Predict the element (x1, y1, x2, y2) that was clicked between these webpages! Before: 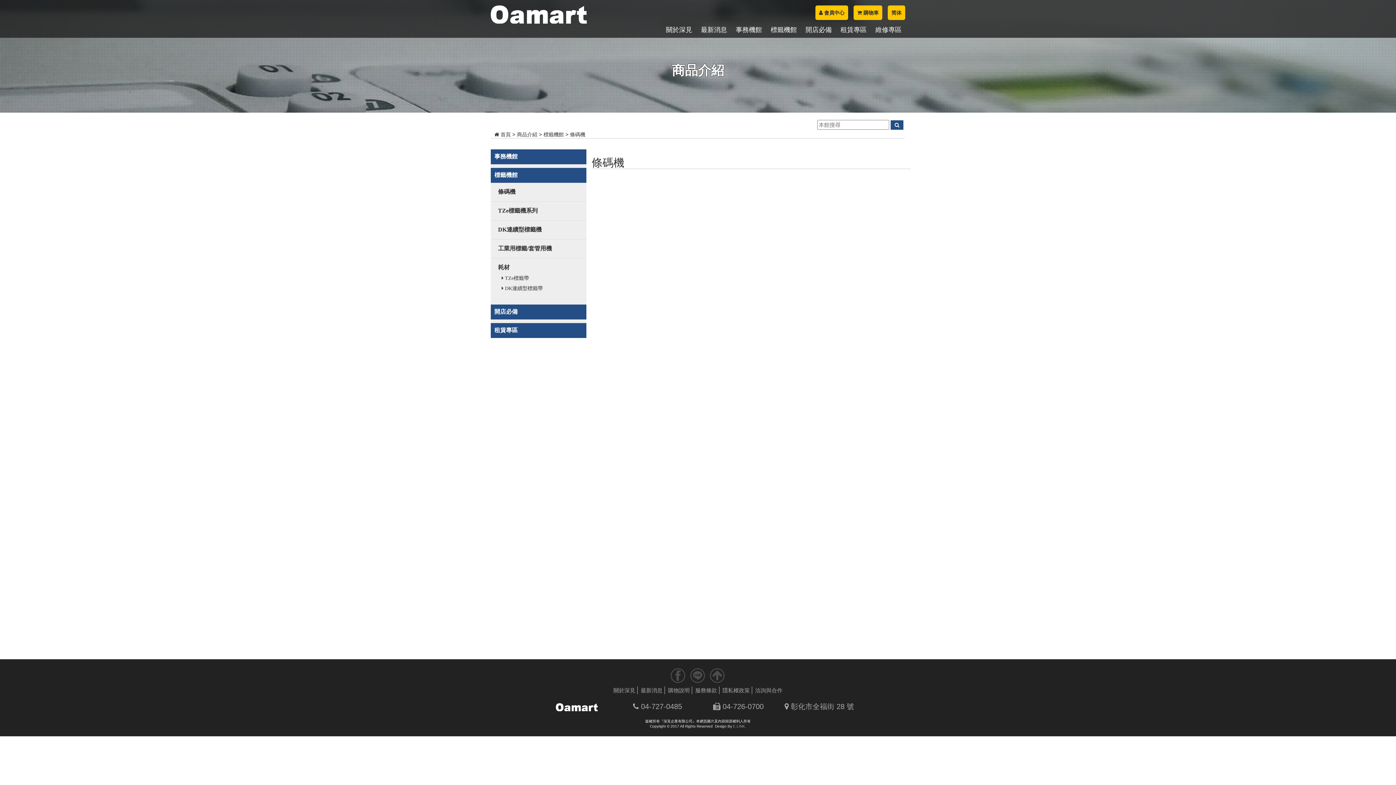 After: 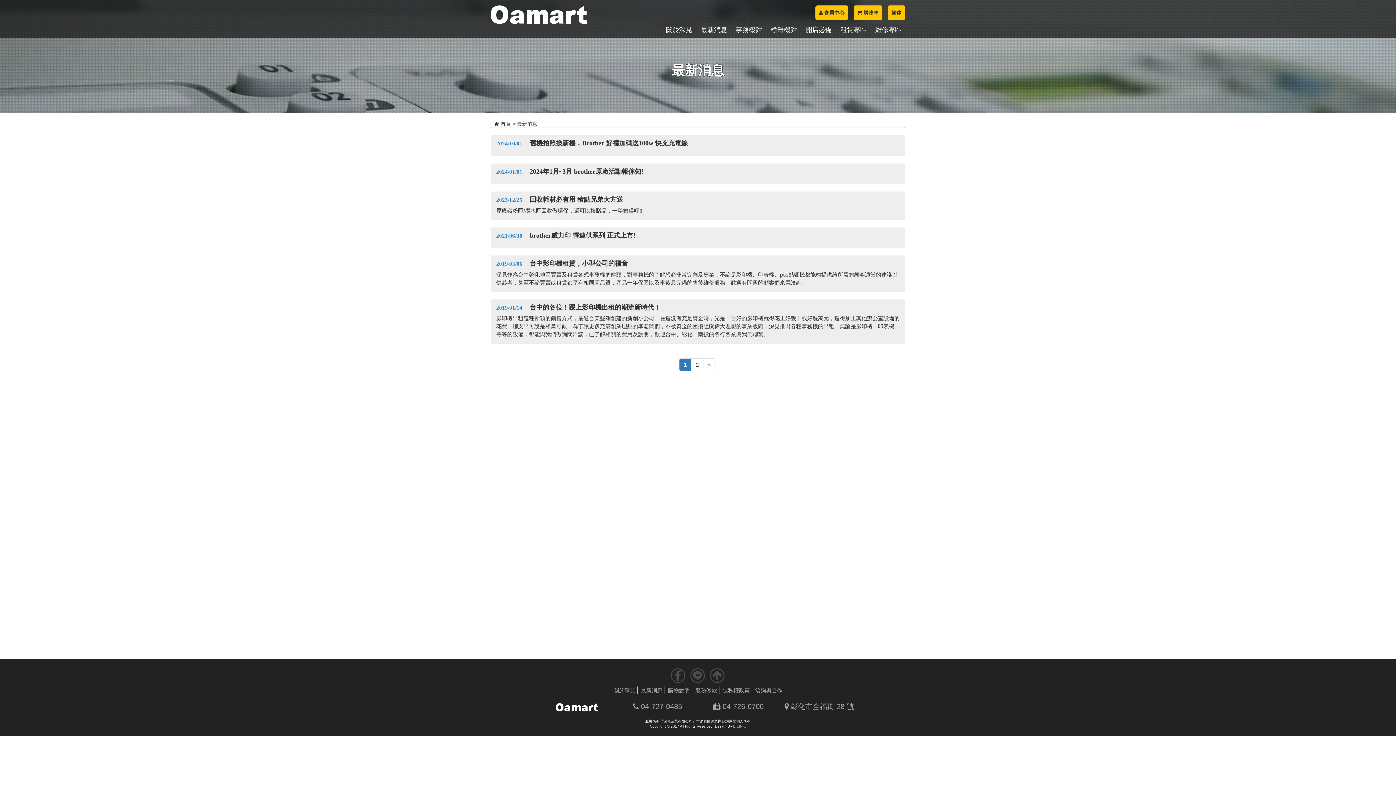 Action: bbox: (697, 25, 730, 34) label: 最新消息